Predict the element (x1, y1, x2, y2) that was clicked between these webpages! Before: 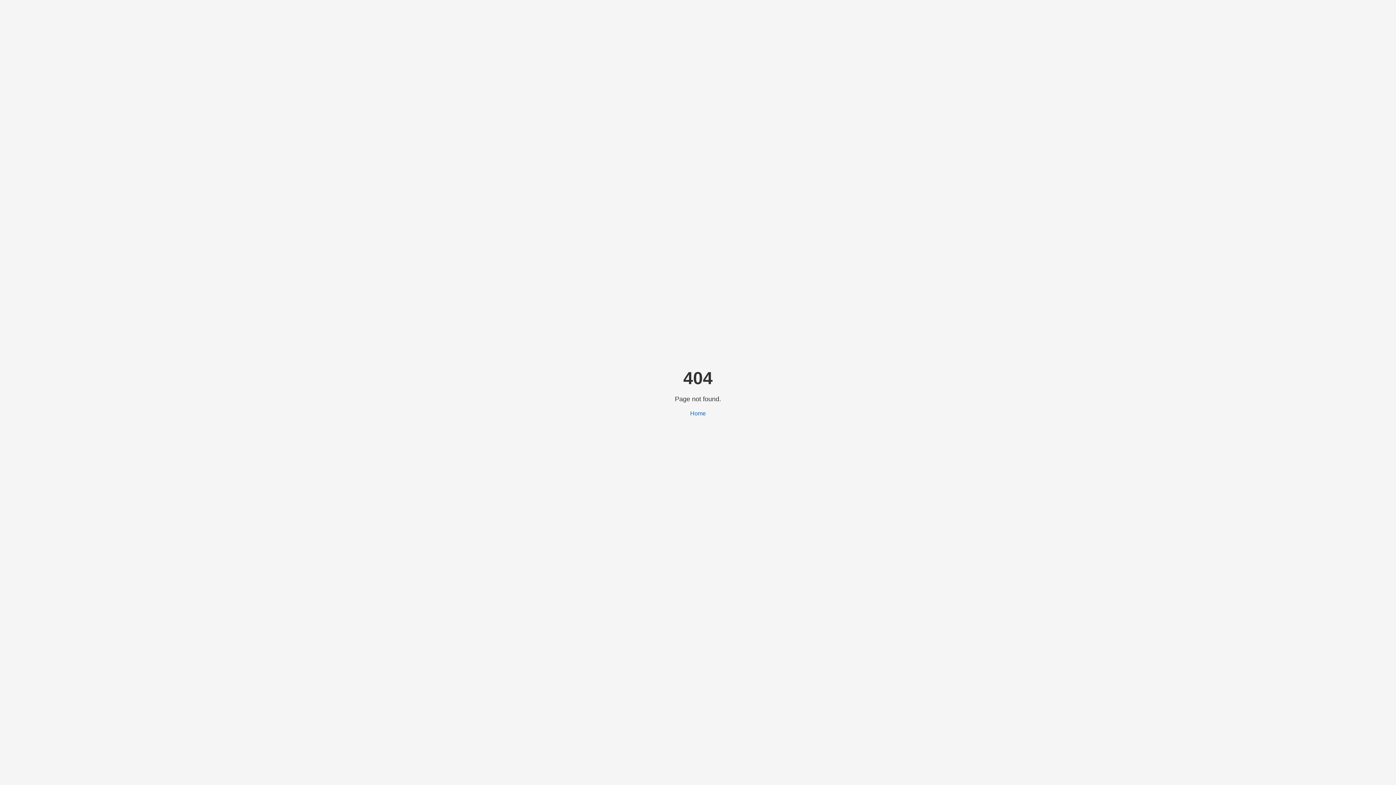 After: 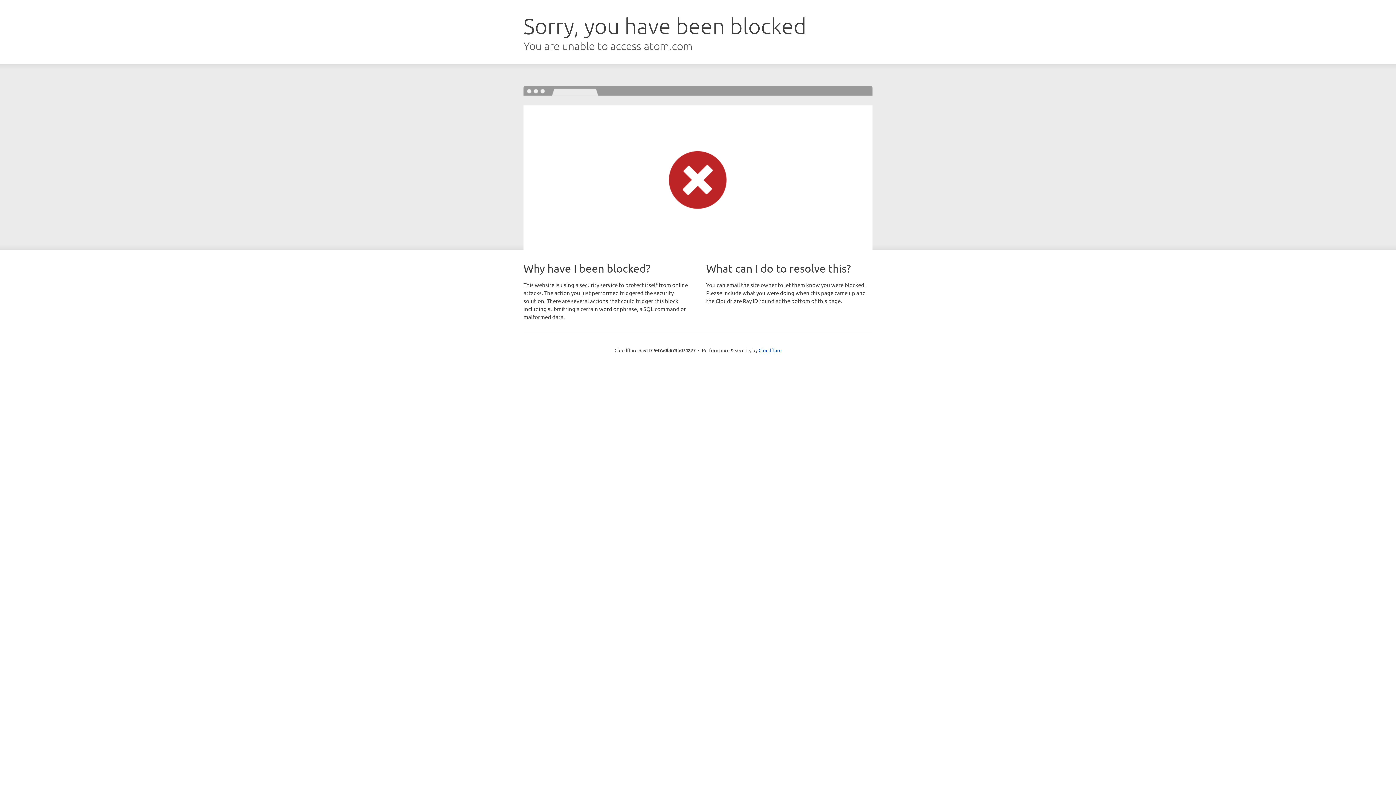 Action: bbox: (690, 410, 706, 416) label: Home